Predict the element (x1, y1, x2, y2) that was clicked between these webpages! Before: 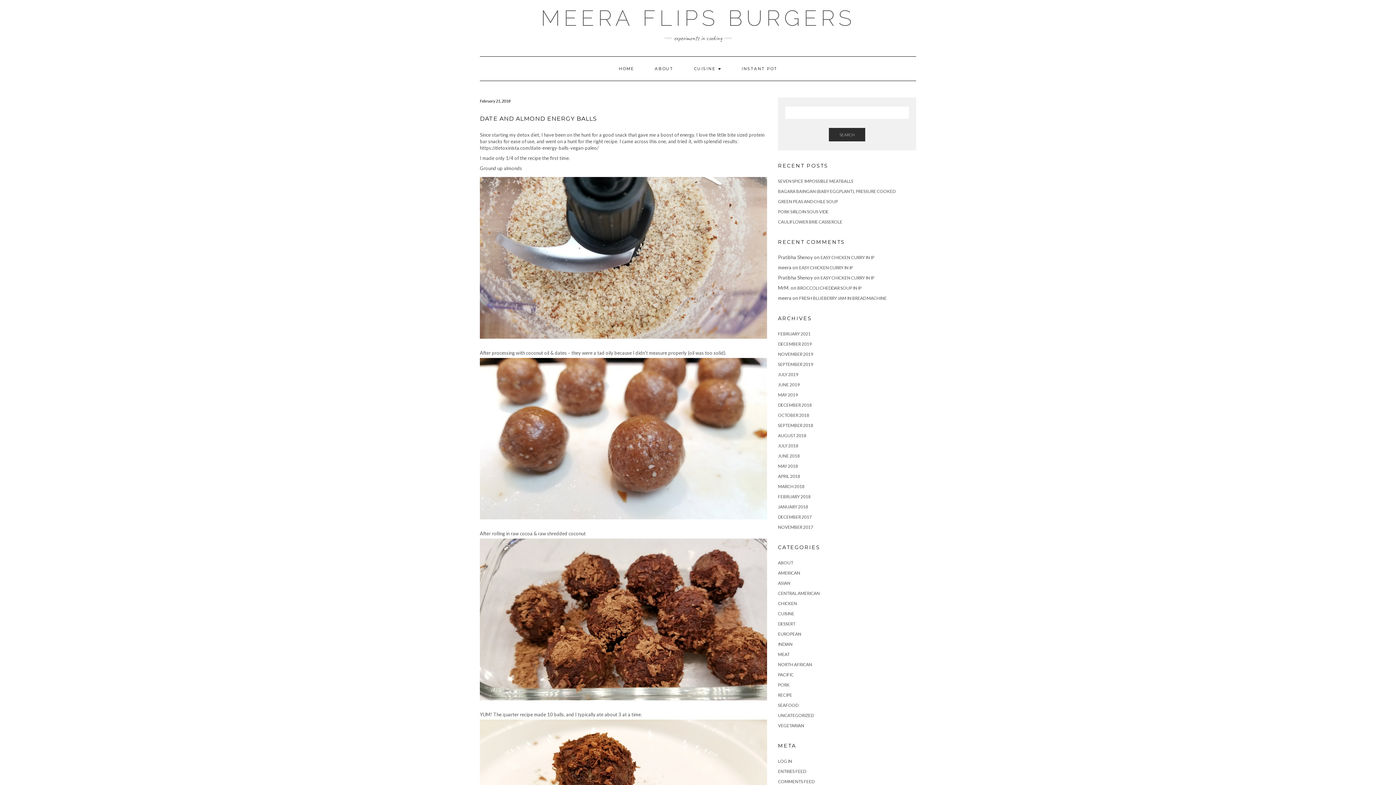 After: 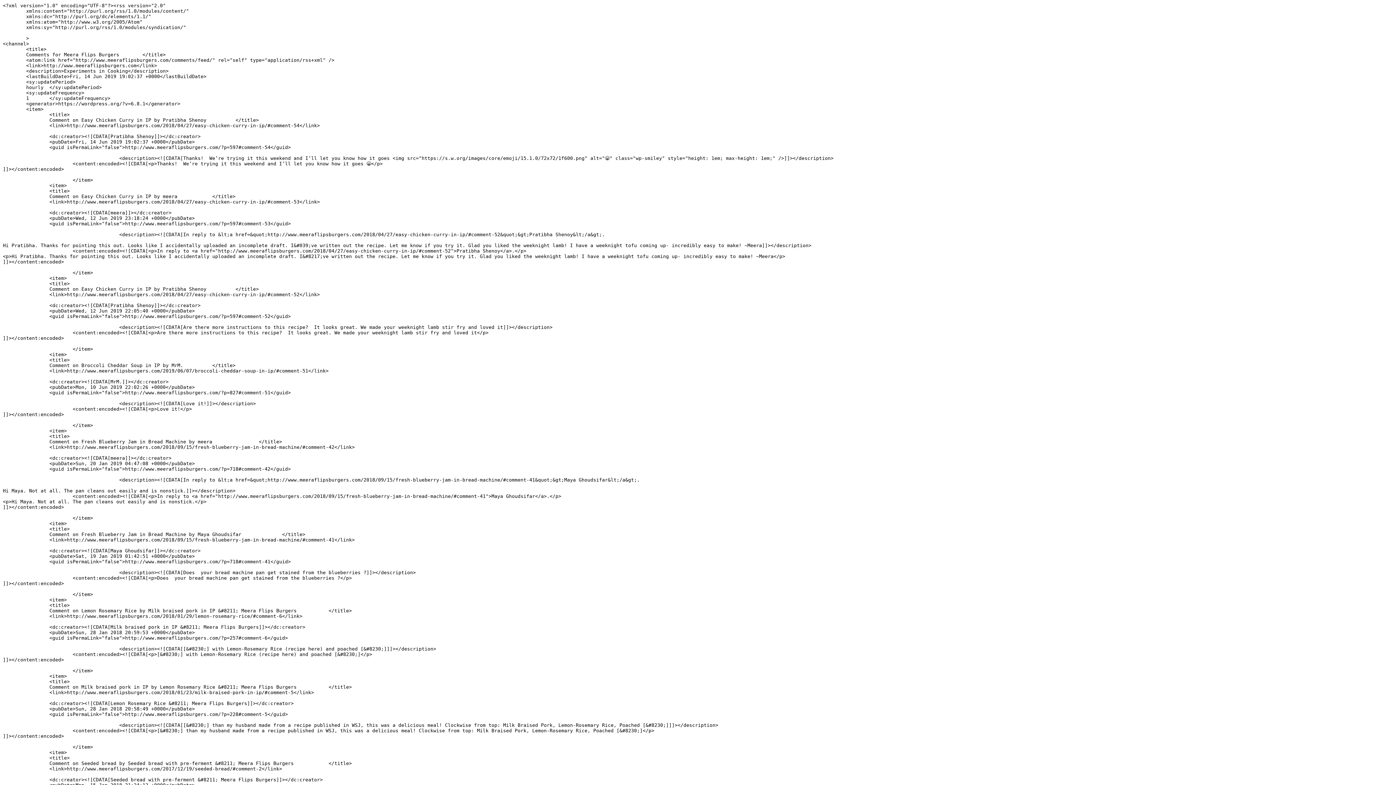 Action: bbox: (778, 779, 814, 784) label: COMMENTS FEED